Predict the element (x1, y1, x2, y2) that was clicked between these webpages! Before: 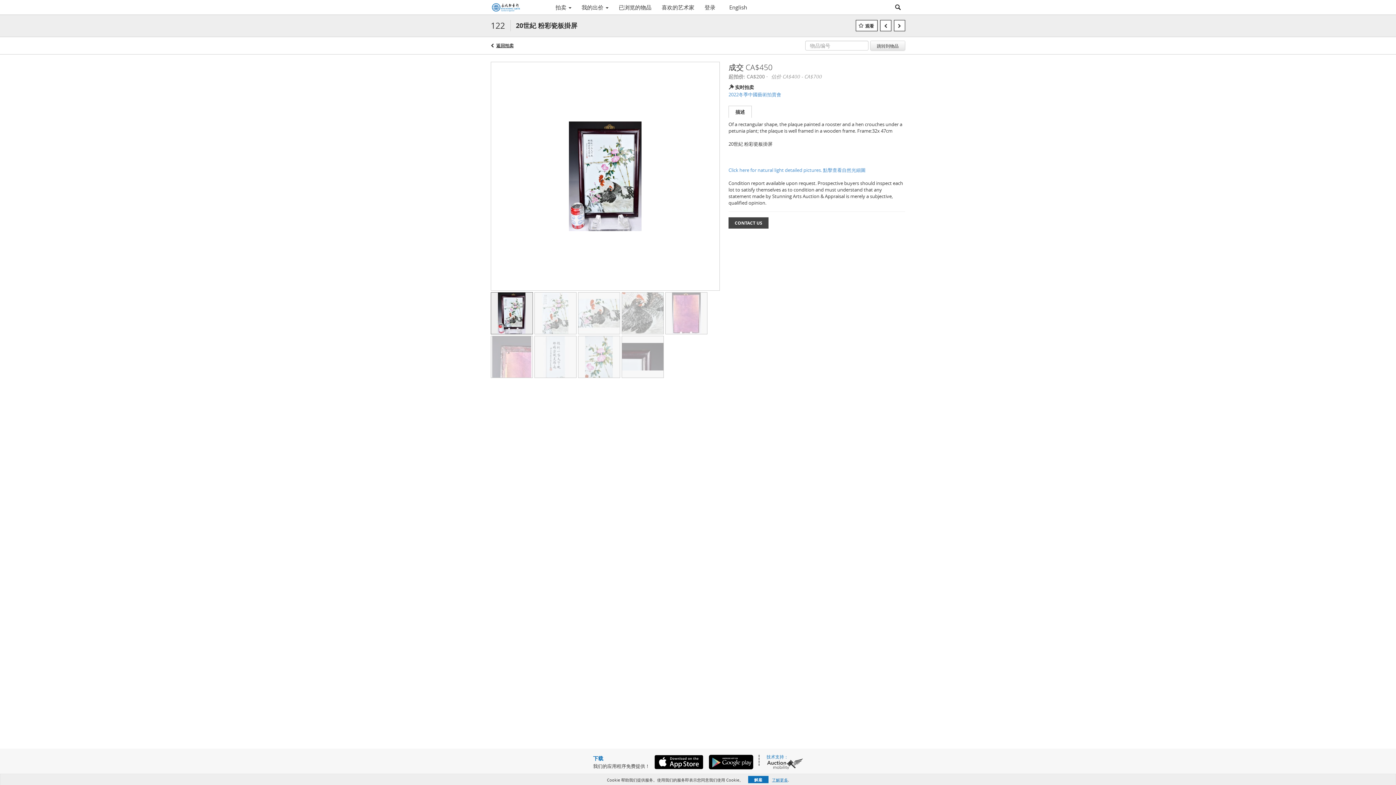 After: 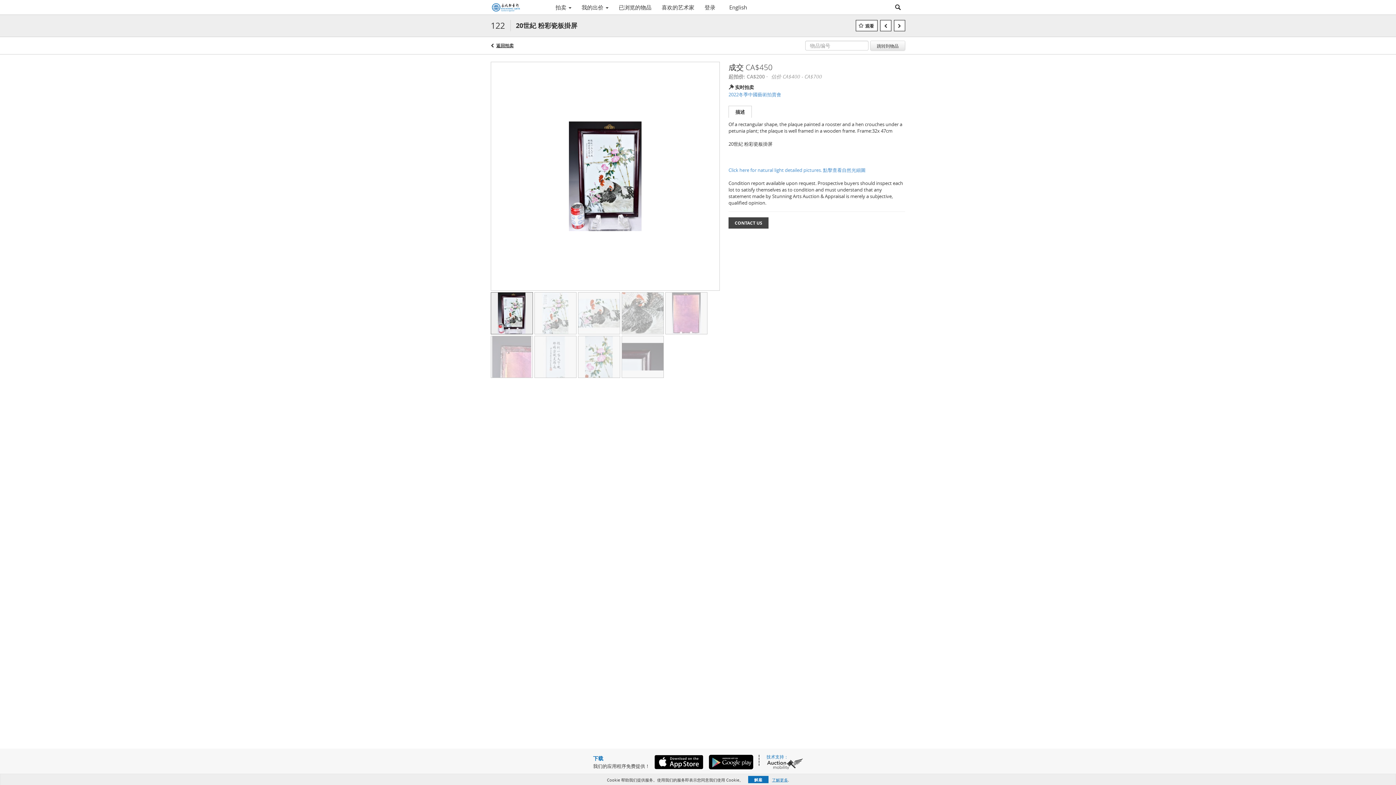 Action: bbox: (650, 755, 703, 769)